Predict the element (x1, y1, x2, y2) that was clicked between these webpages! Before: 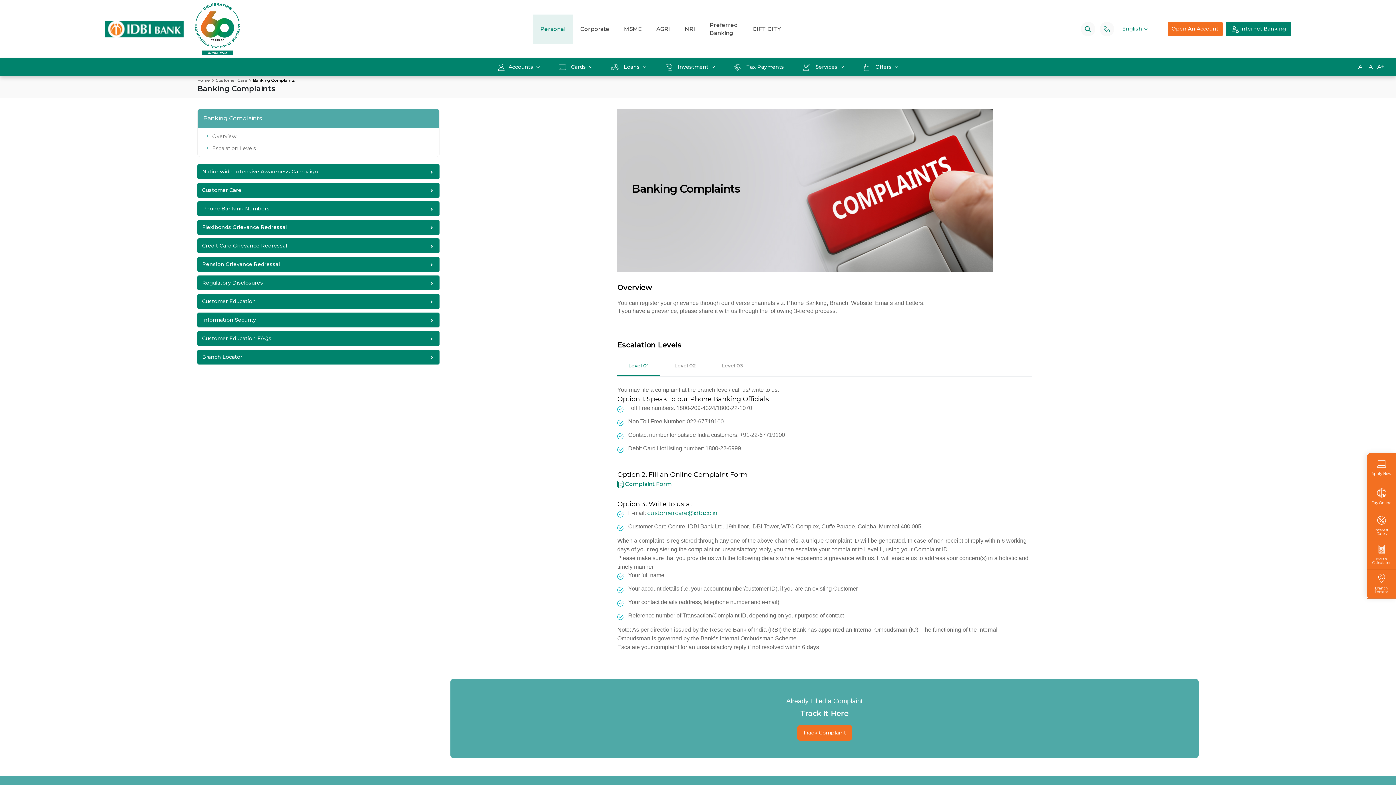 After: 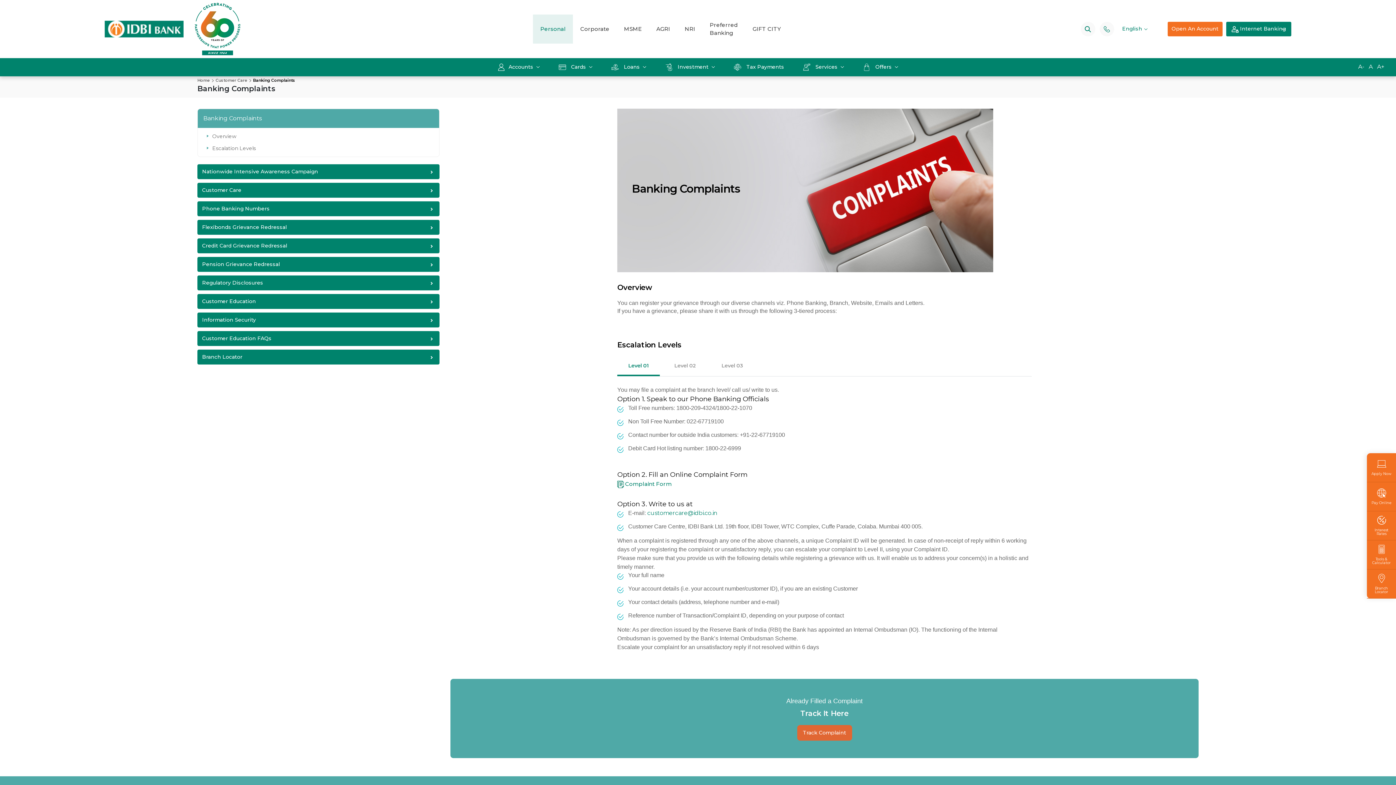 Action: bbox: (797, 725, 852, 741) label: Track Complaint